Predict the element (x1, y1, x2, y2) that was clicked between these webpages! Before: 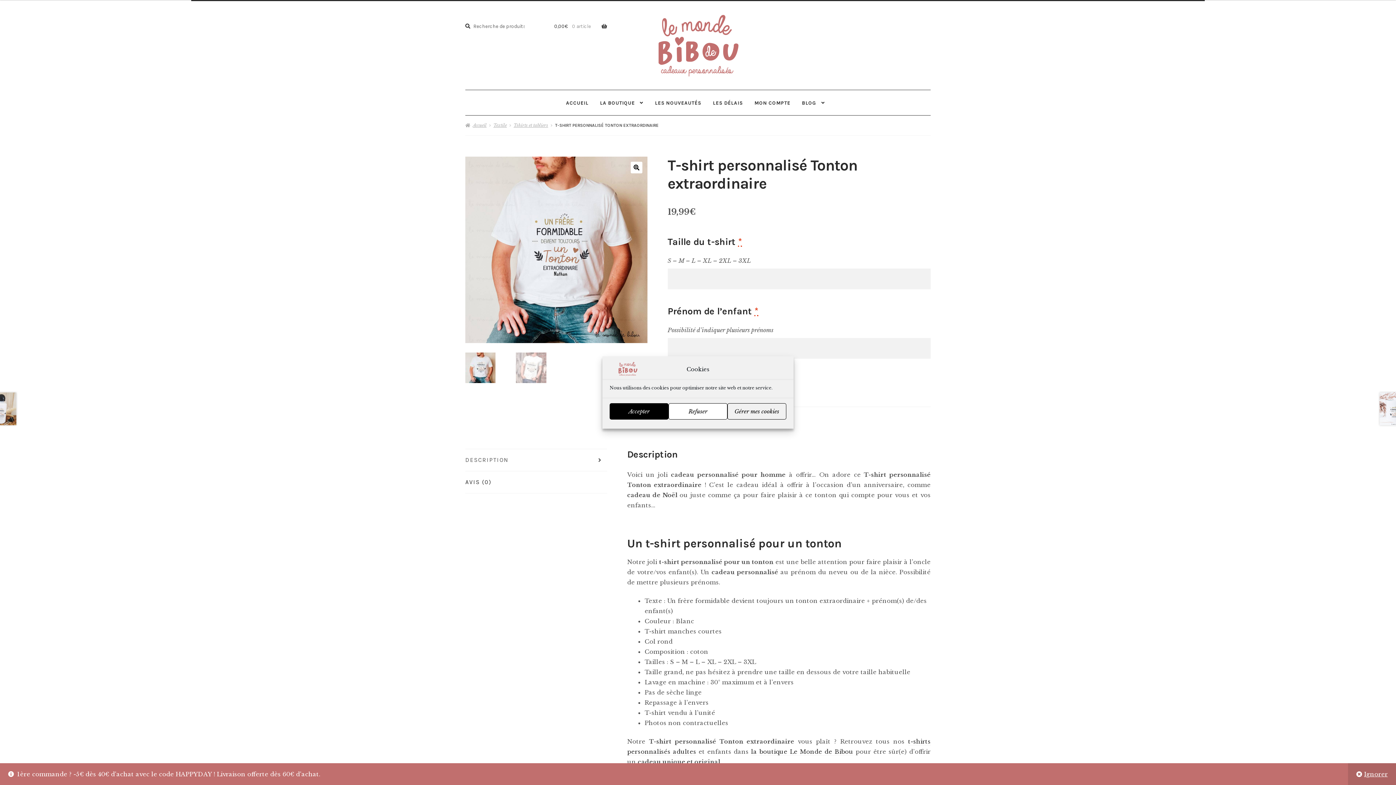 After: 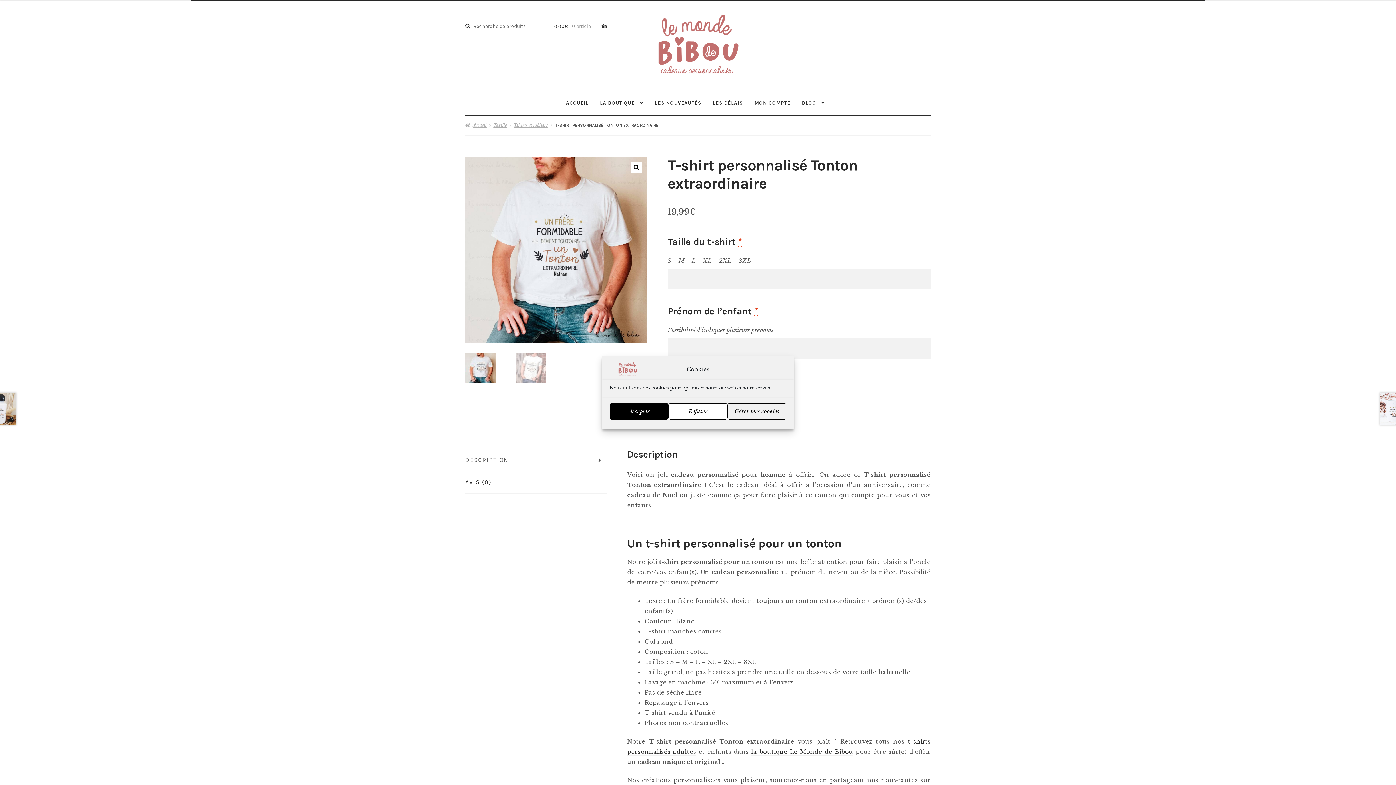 Action: bbox: (1348, 763, 1396, 785) label: Ignorer